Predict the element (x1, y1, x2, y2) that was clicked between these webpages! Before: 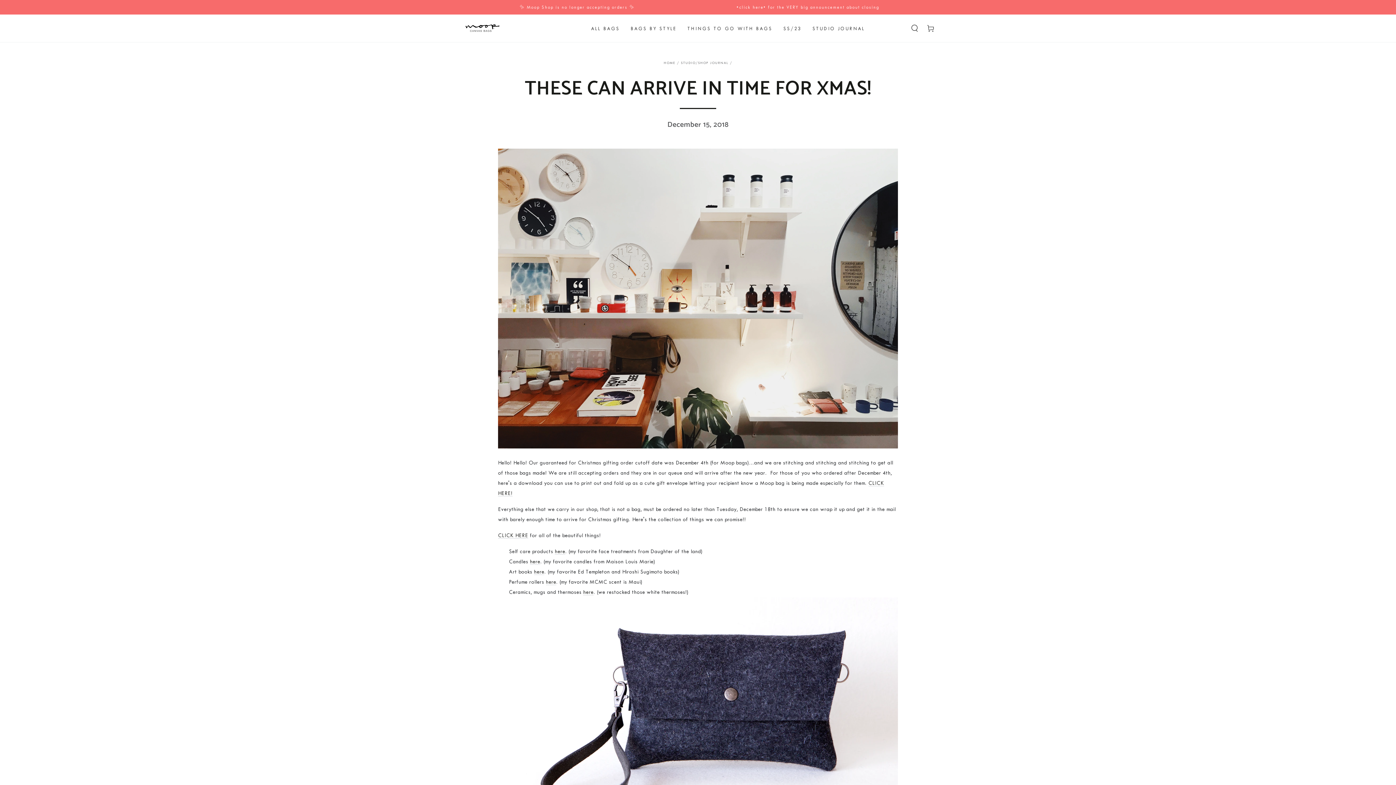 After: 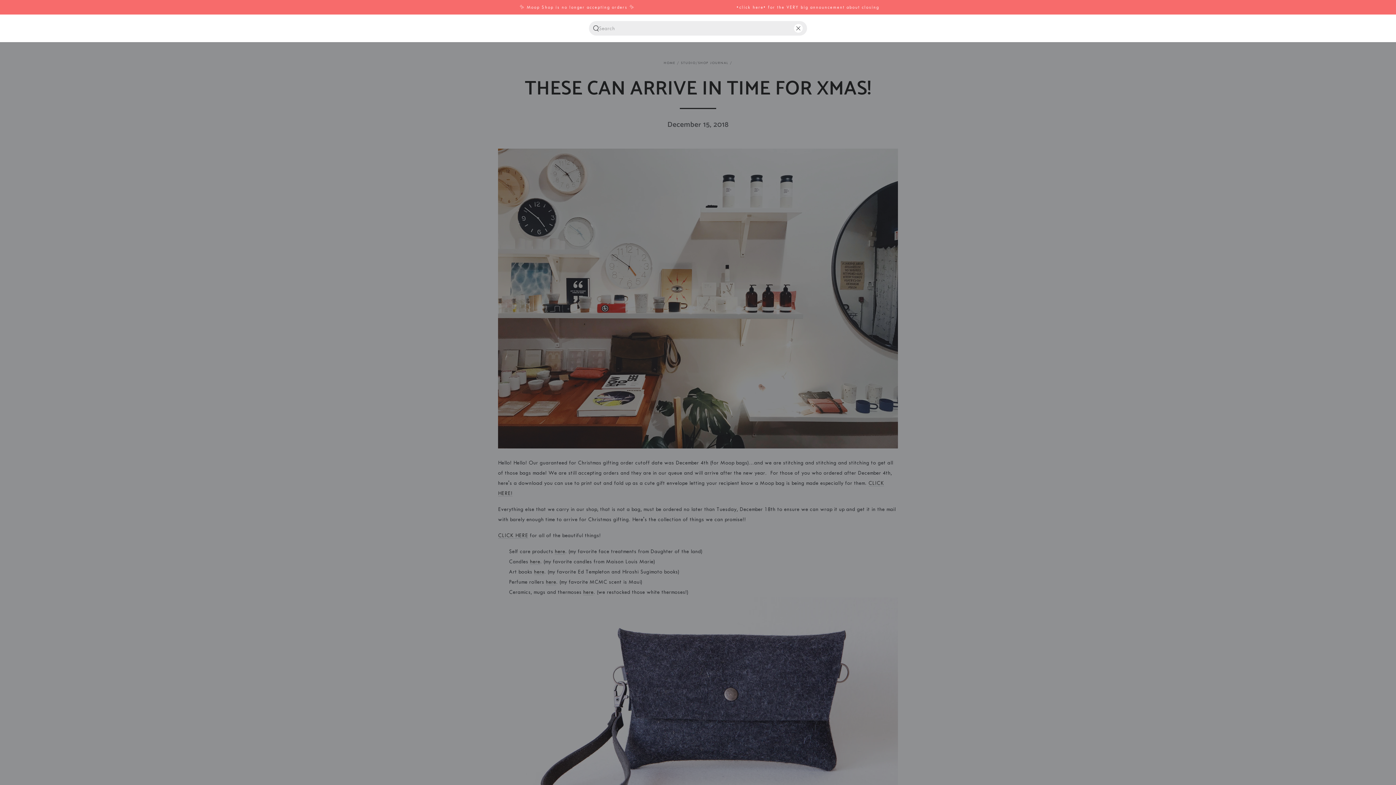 Action: bbox: (906, 20, 922, 36) label: Search our site